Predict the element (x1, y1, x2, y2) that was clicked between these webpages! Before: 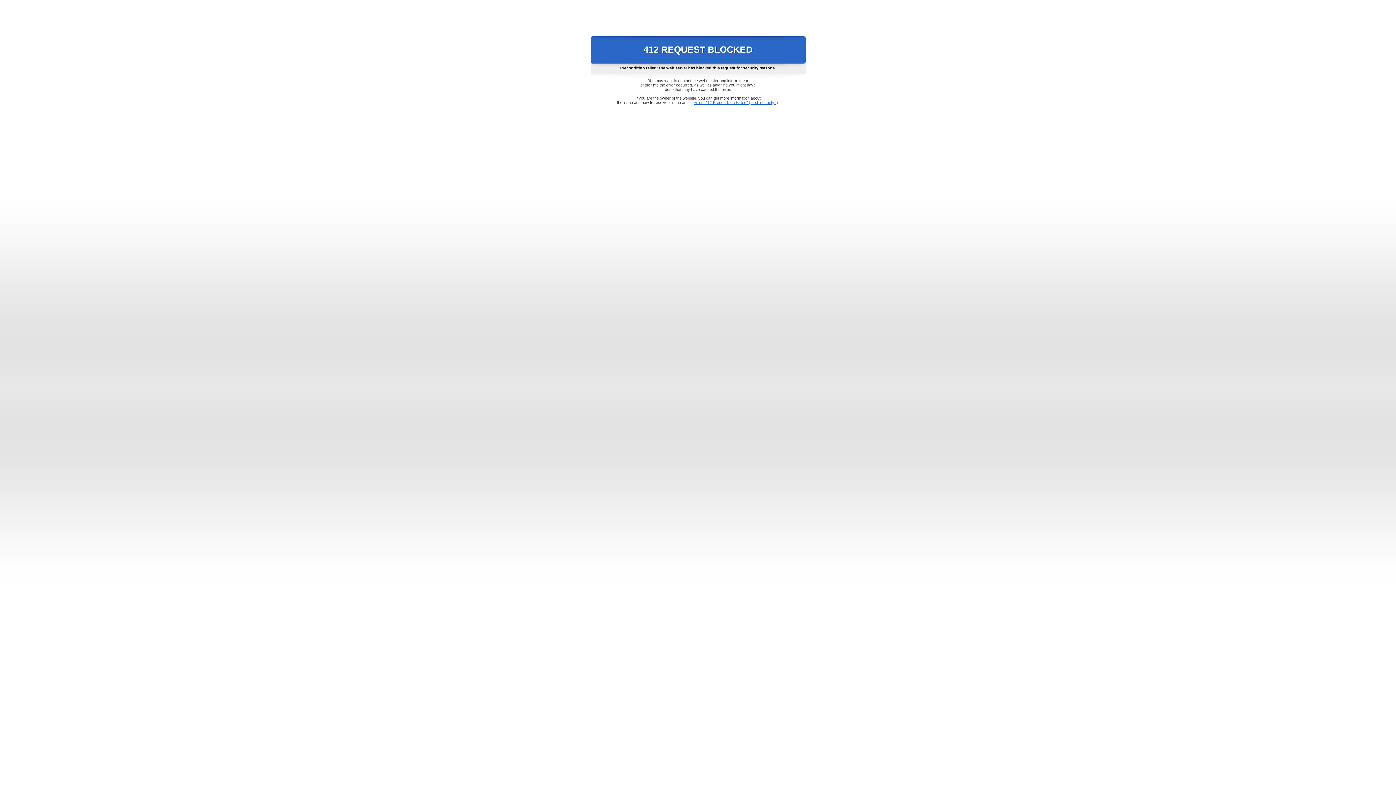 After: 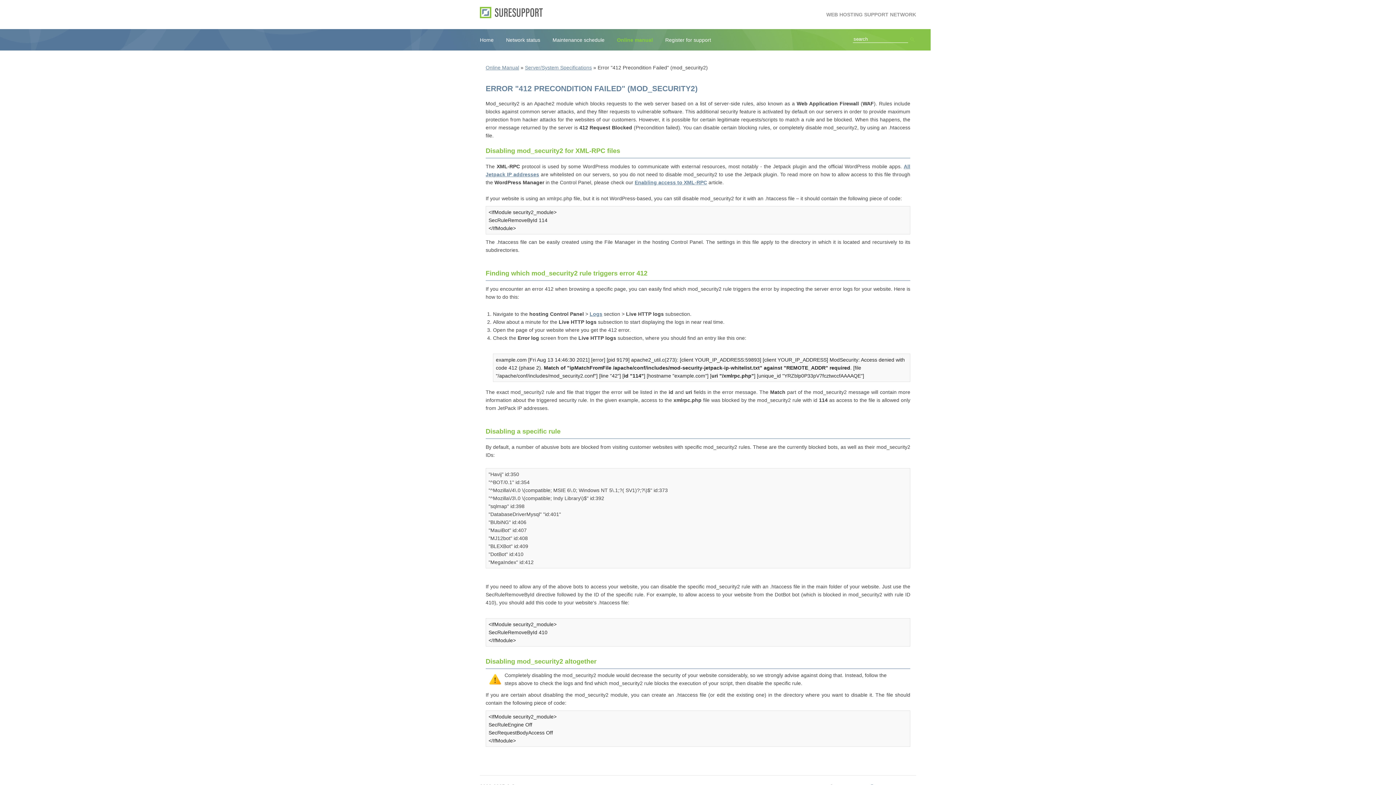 Action: label: Error "412 Precondition Failed" (mod_security2) bbox: (693, 100, 778, 104)